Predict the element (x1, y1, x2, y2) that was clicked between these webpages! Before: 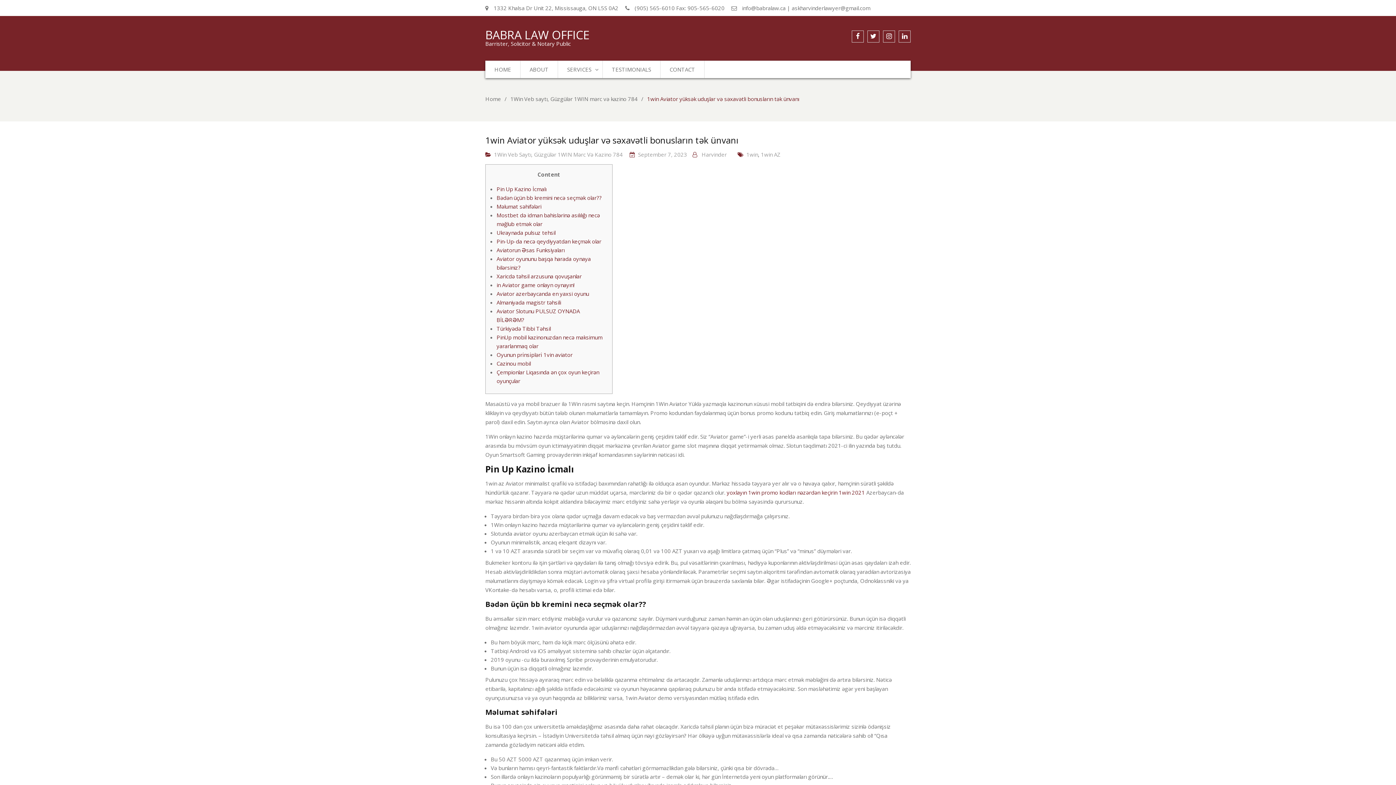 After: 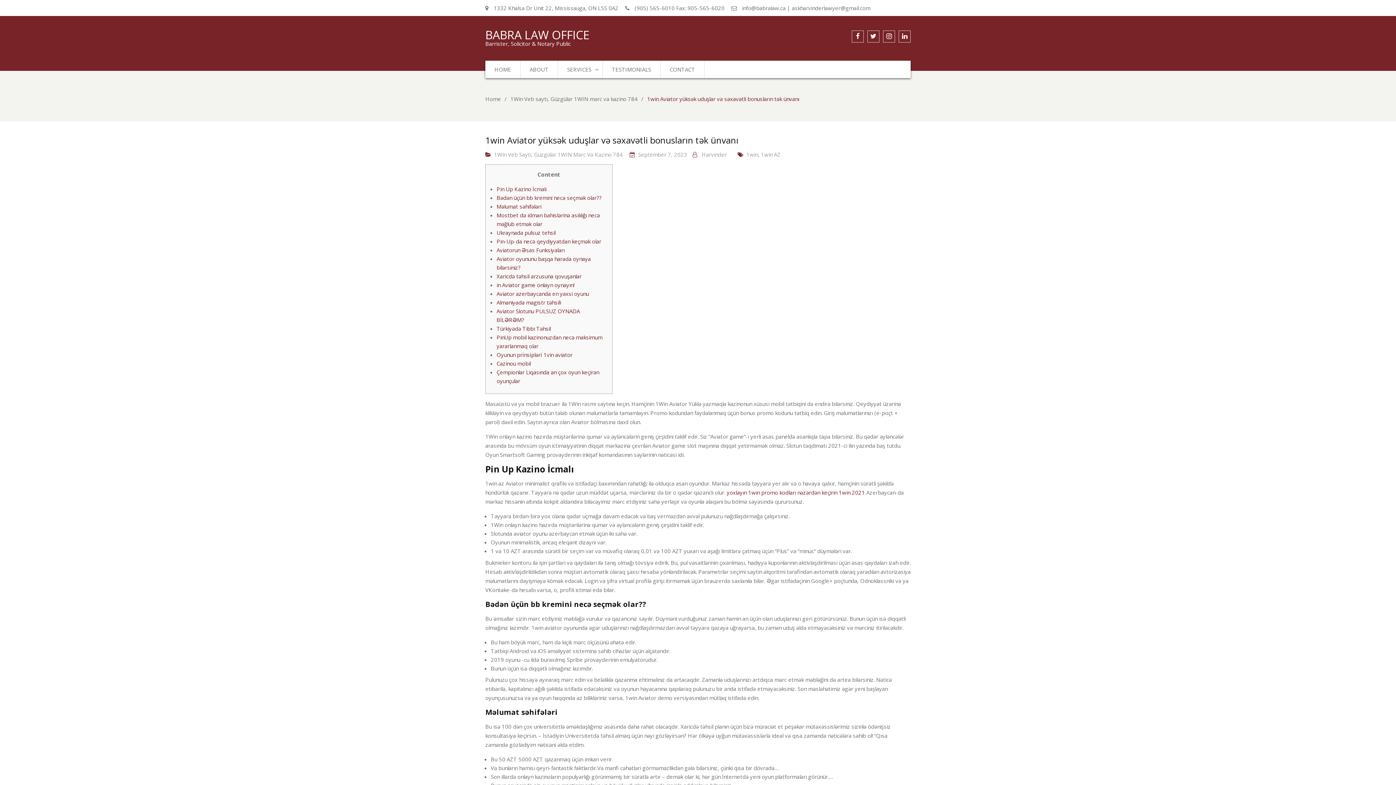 Action: label: Almaniyada magistr təhsili bbox: (496, 298, 561, 306)